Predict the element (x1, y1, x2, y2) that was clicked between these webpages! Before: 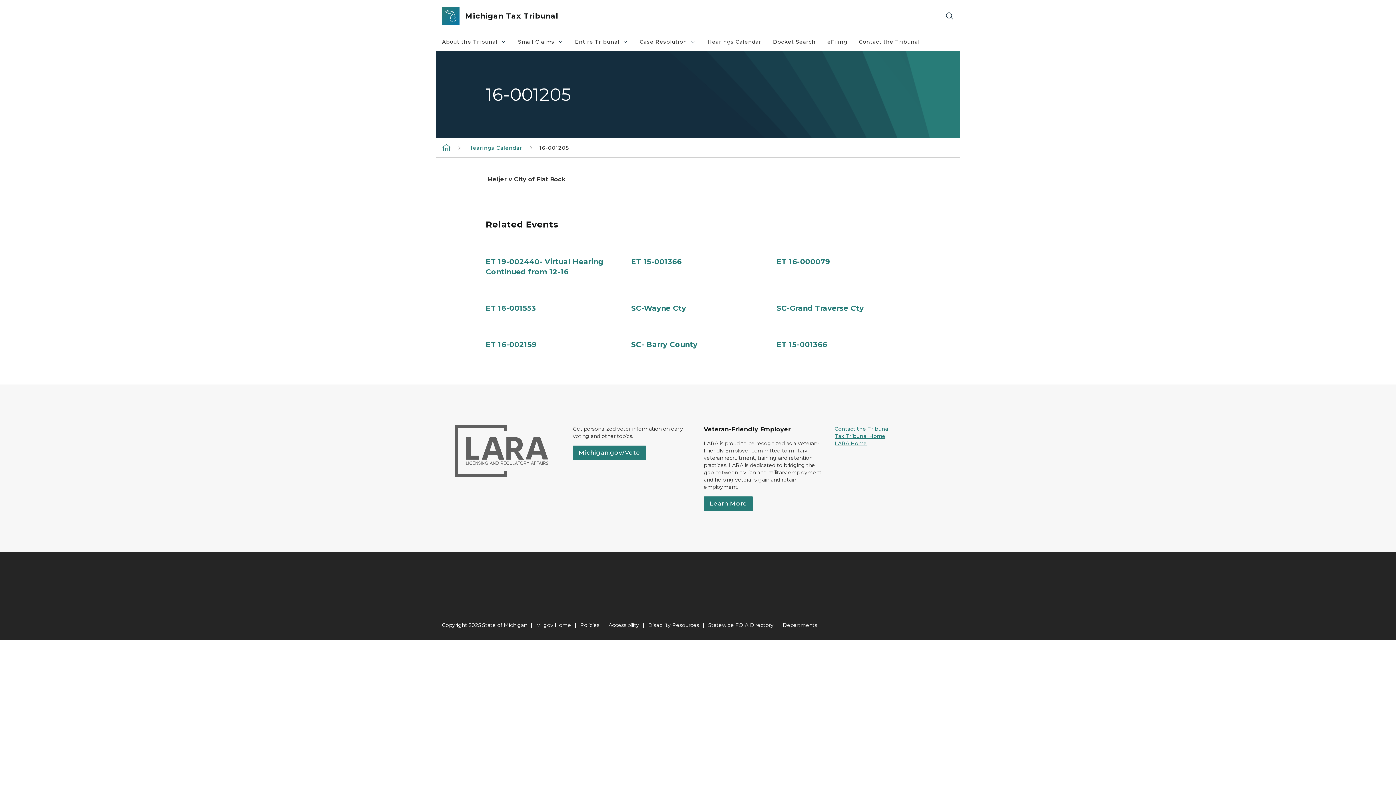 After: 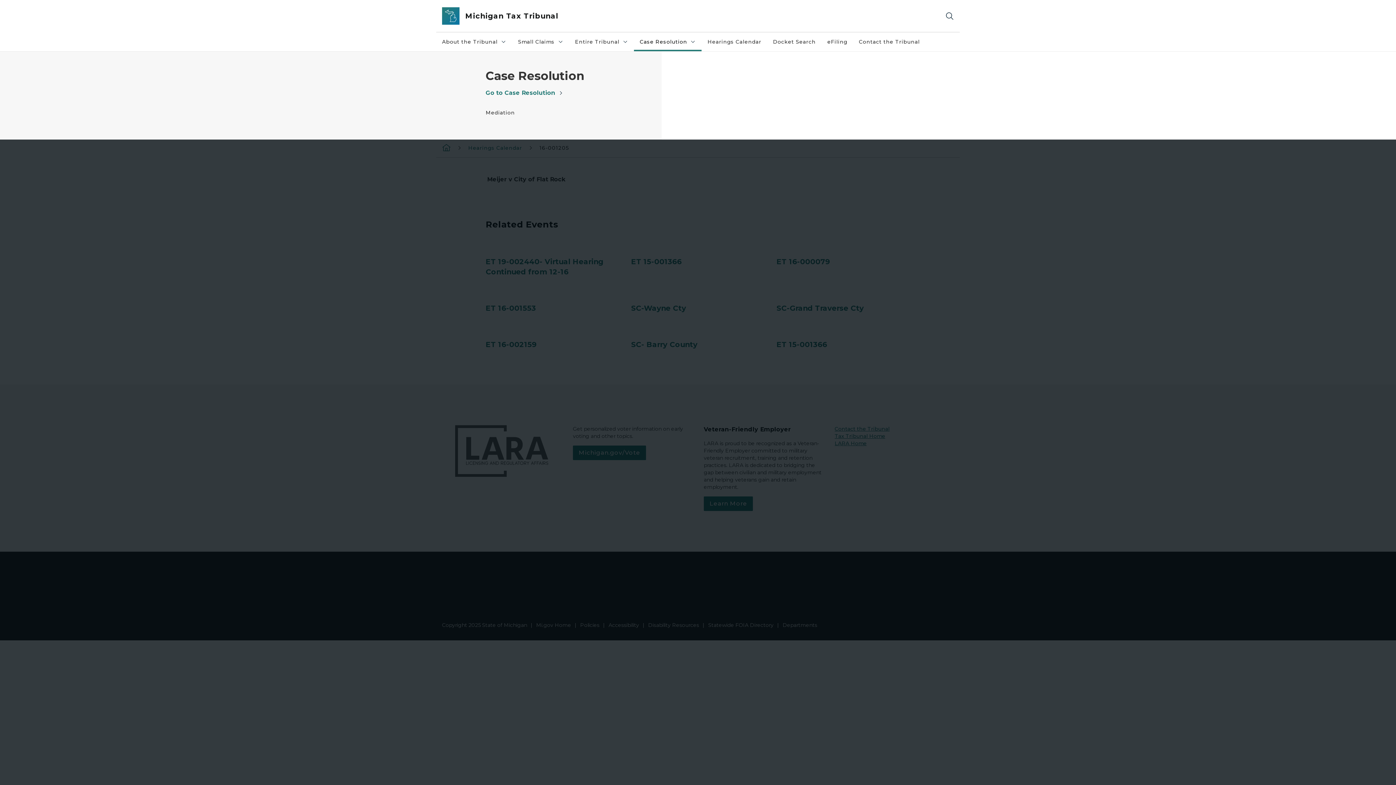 Action: bbox: (634, 32, 701, 51) label: Case Resolution
Case Resolution collapsed link